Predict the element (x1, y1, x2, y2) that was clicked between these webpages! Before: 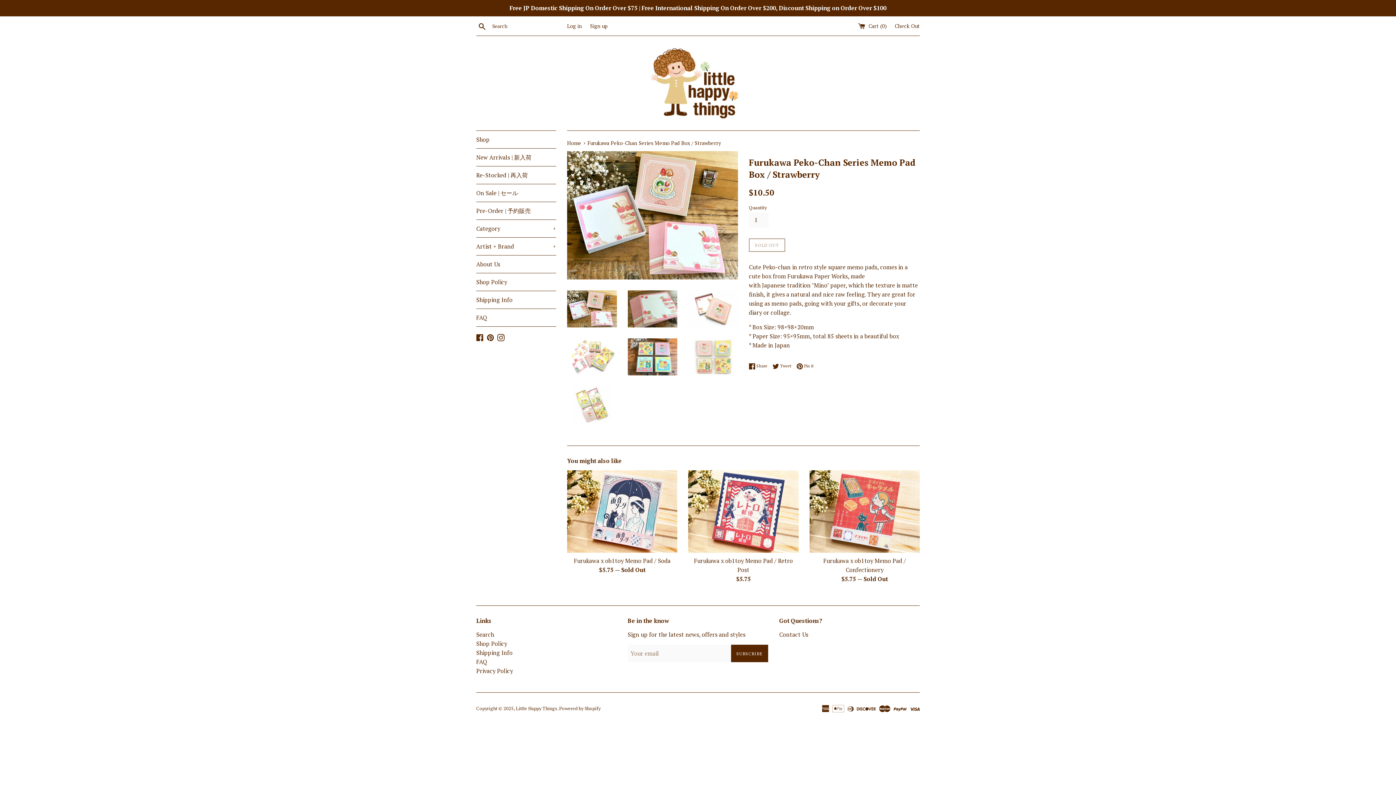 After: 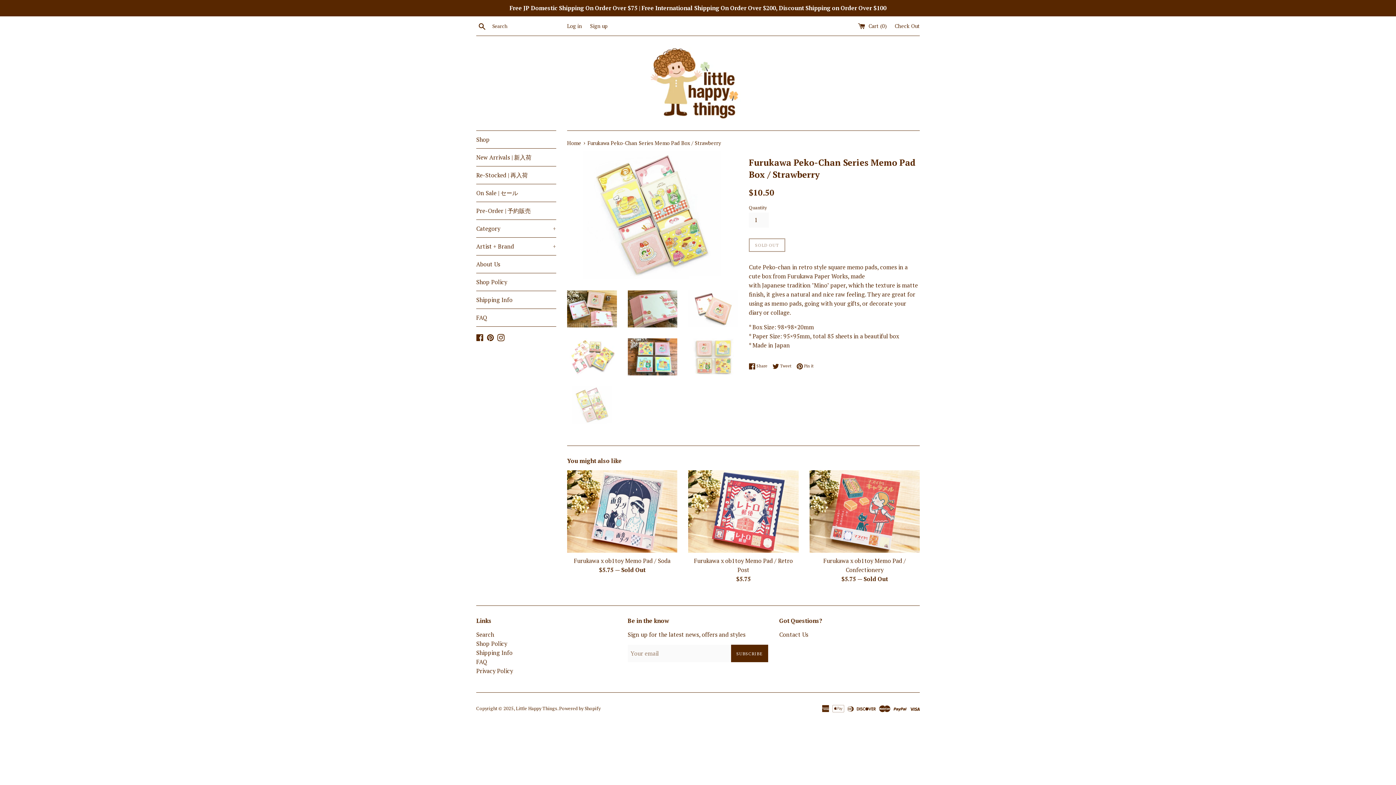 Action: bbox: (567, 386, 616, 423)